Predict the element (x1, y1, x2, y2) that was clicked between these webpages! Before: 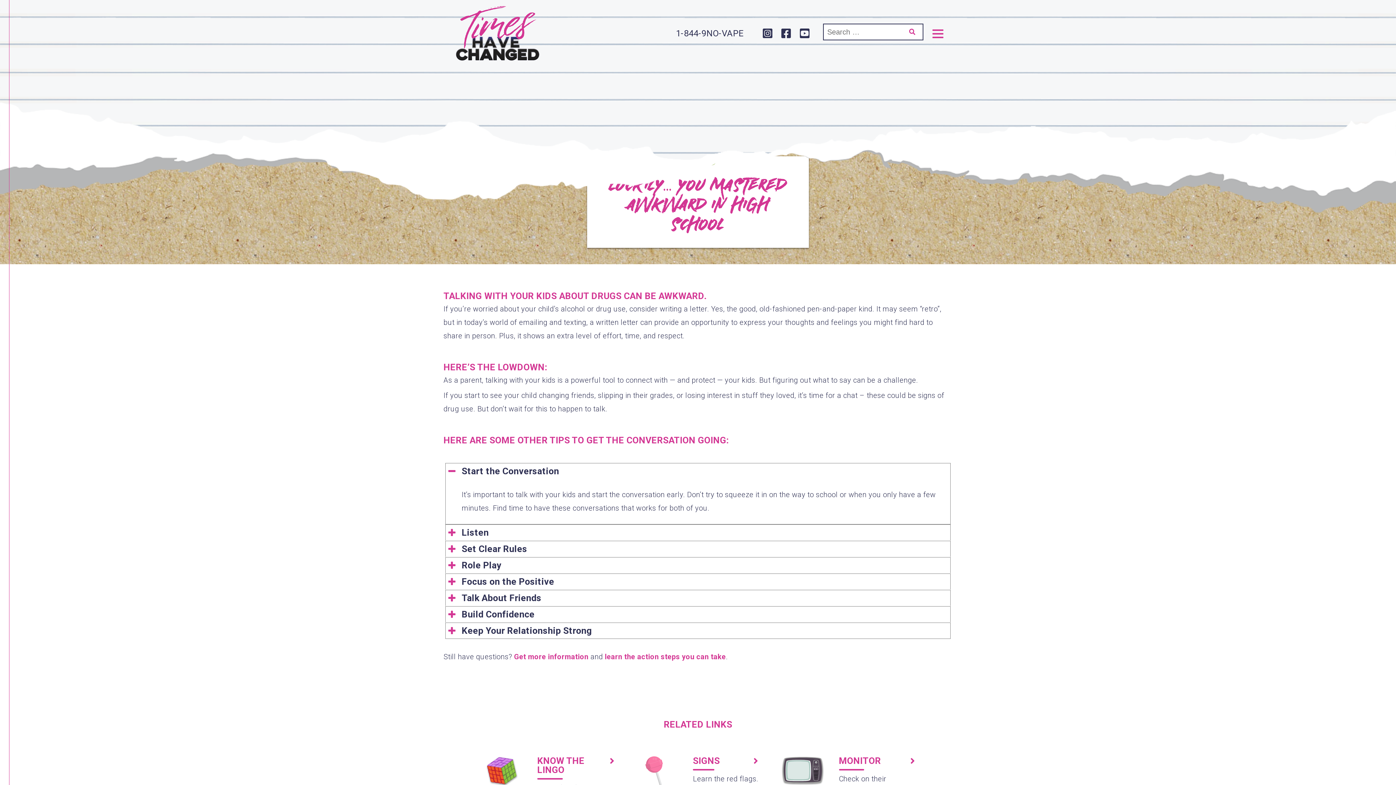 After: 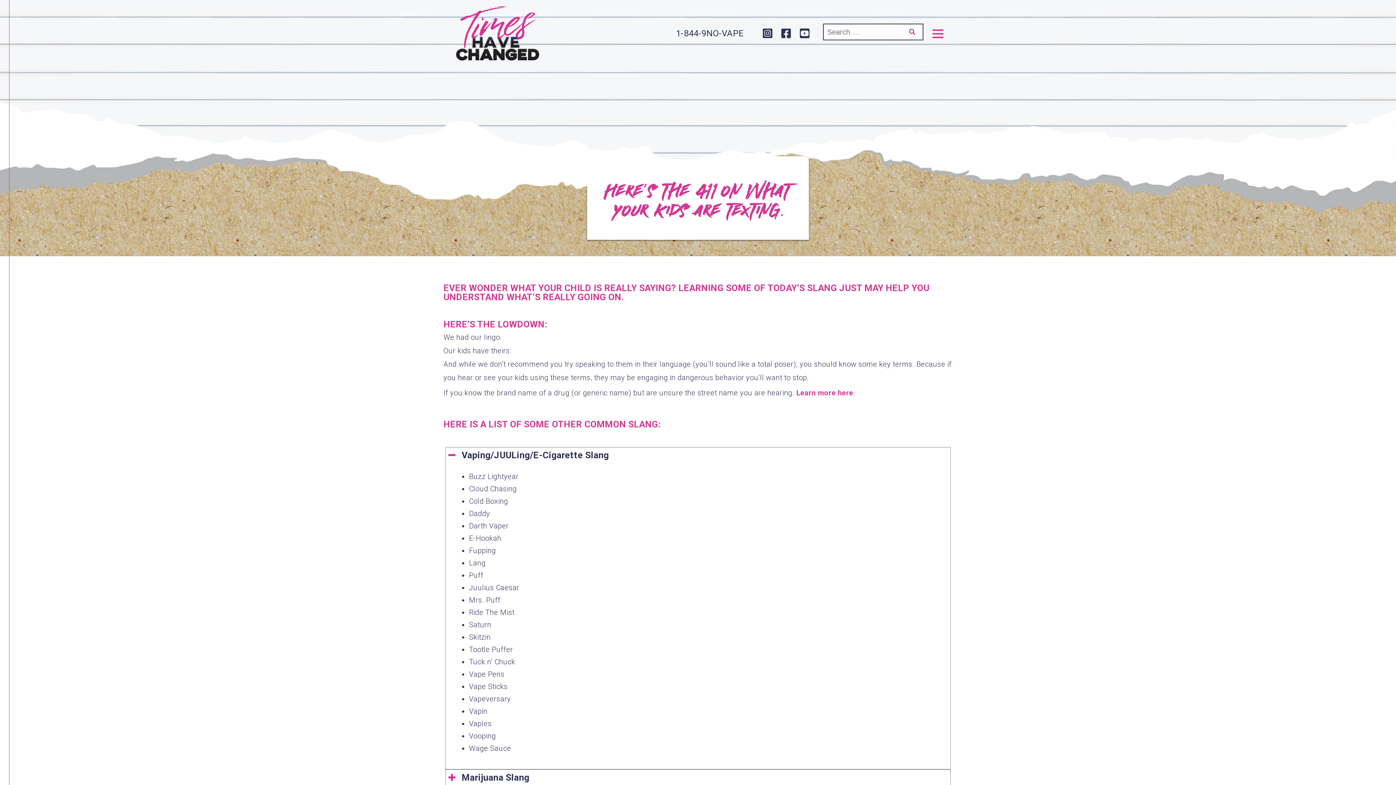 Action: label: KNOW THE LINGO bbox: (537, 756, 614, 776)